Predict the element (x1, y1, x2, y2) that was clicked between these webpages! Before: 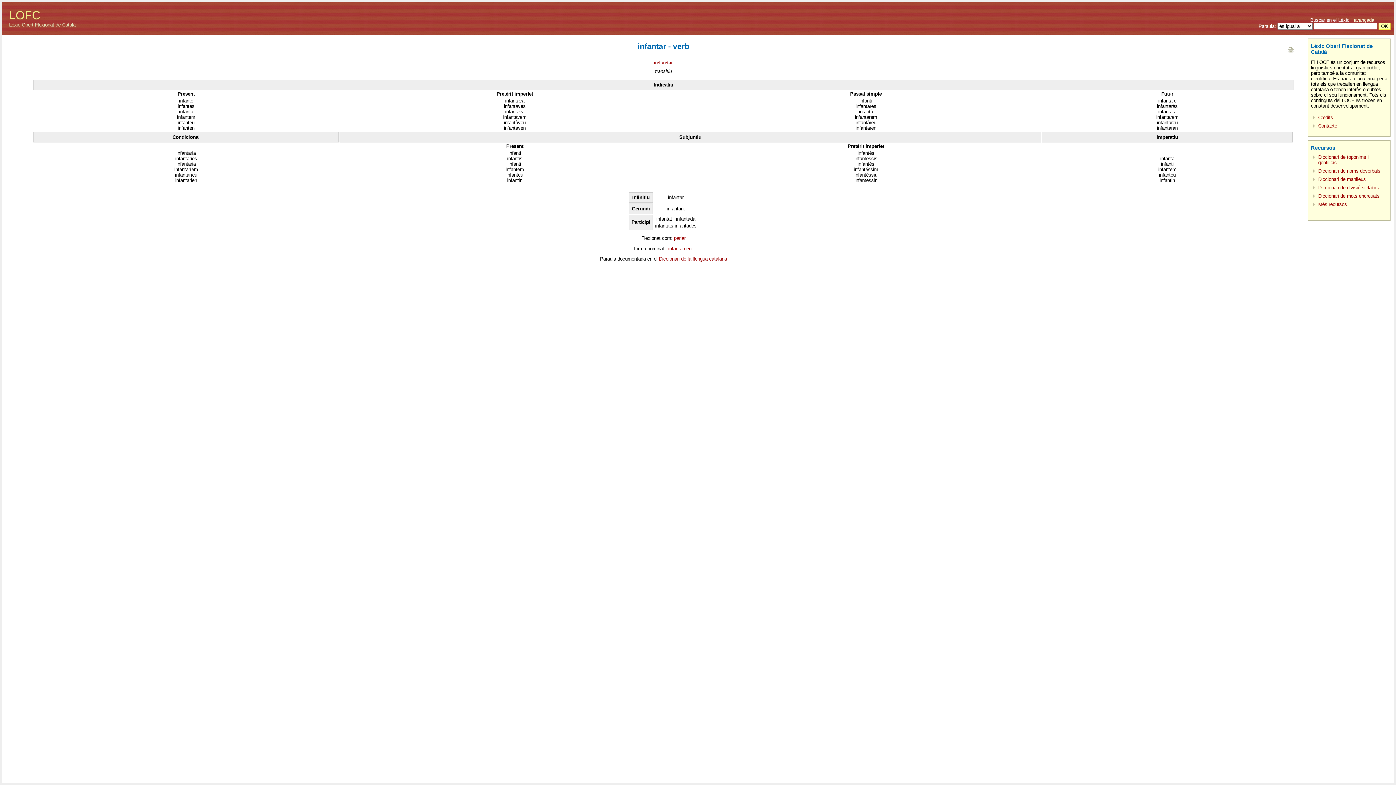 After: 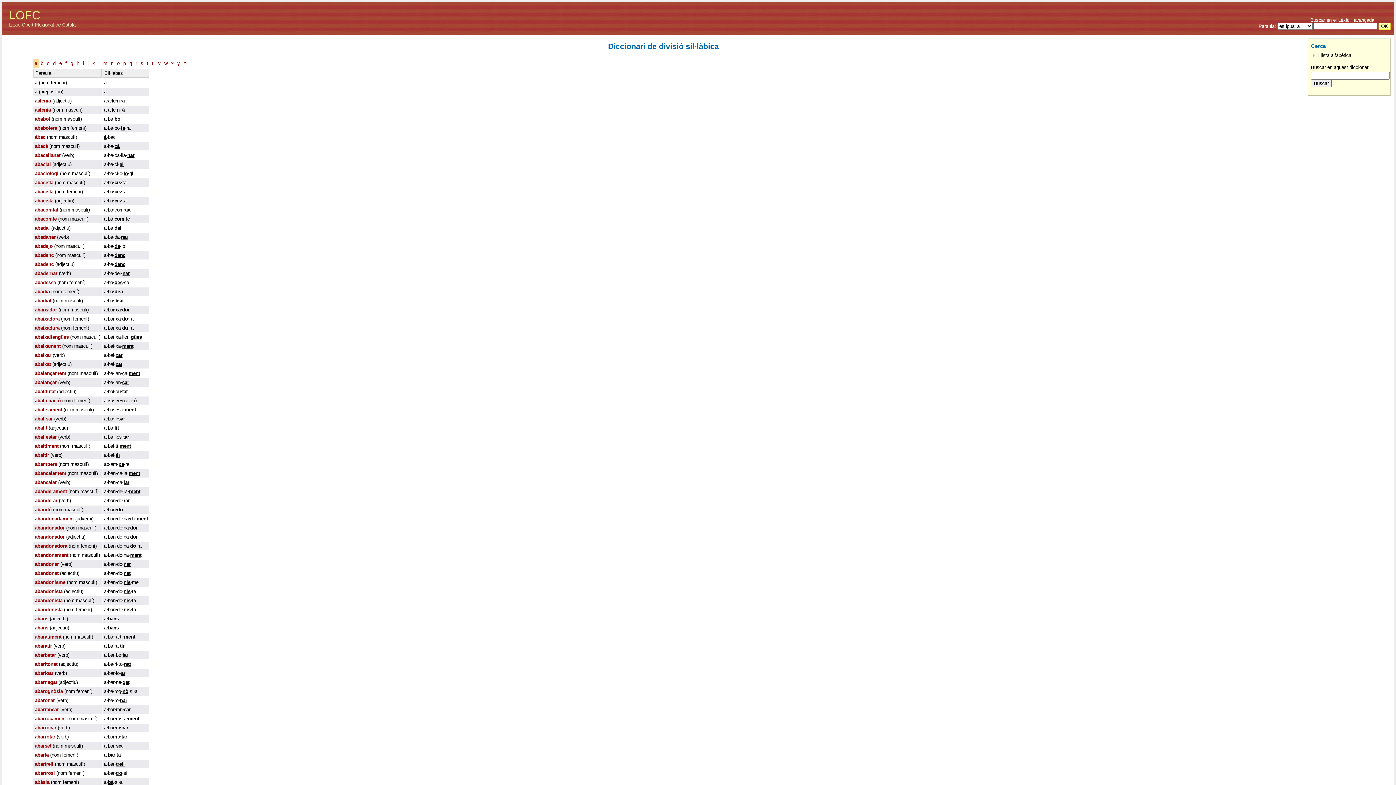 Action: label: Diccionari de divisió sil·làbica bbox: (1318, 185, 1380, 190)